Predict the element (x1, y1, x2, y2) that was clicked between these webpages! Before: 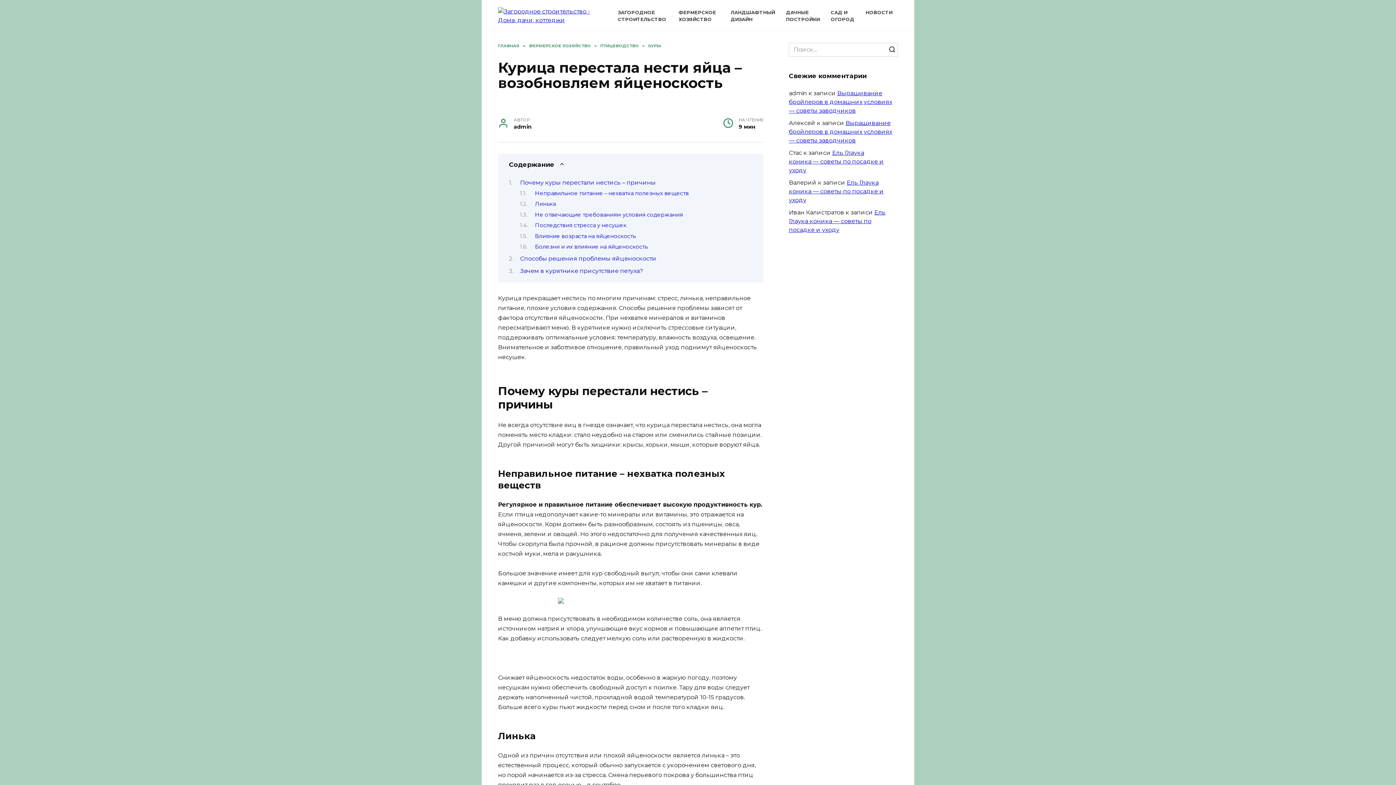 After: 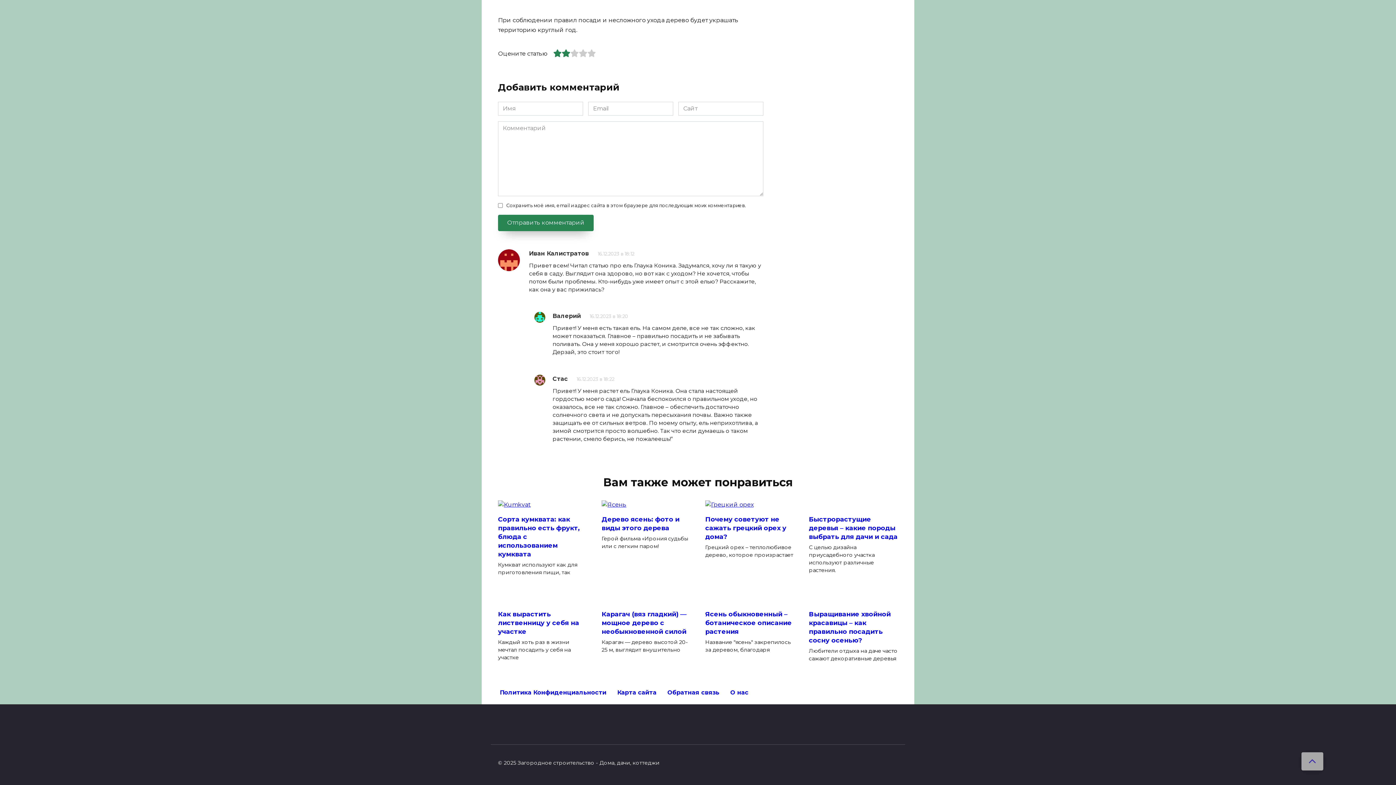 Action: label: Ель Глаука коника — советы по посадке и уходу bbox: (789, 208, 885, 233)